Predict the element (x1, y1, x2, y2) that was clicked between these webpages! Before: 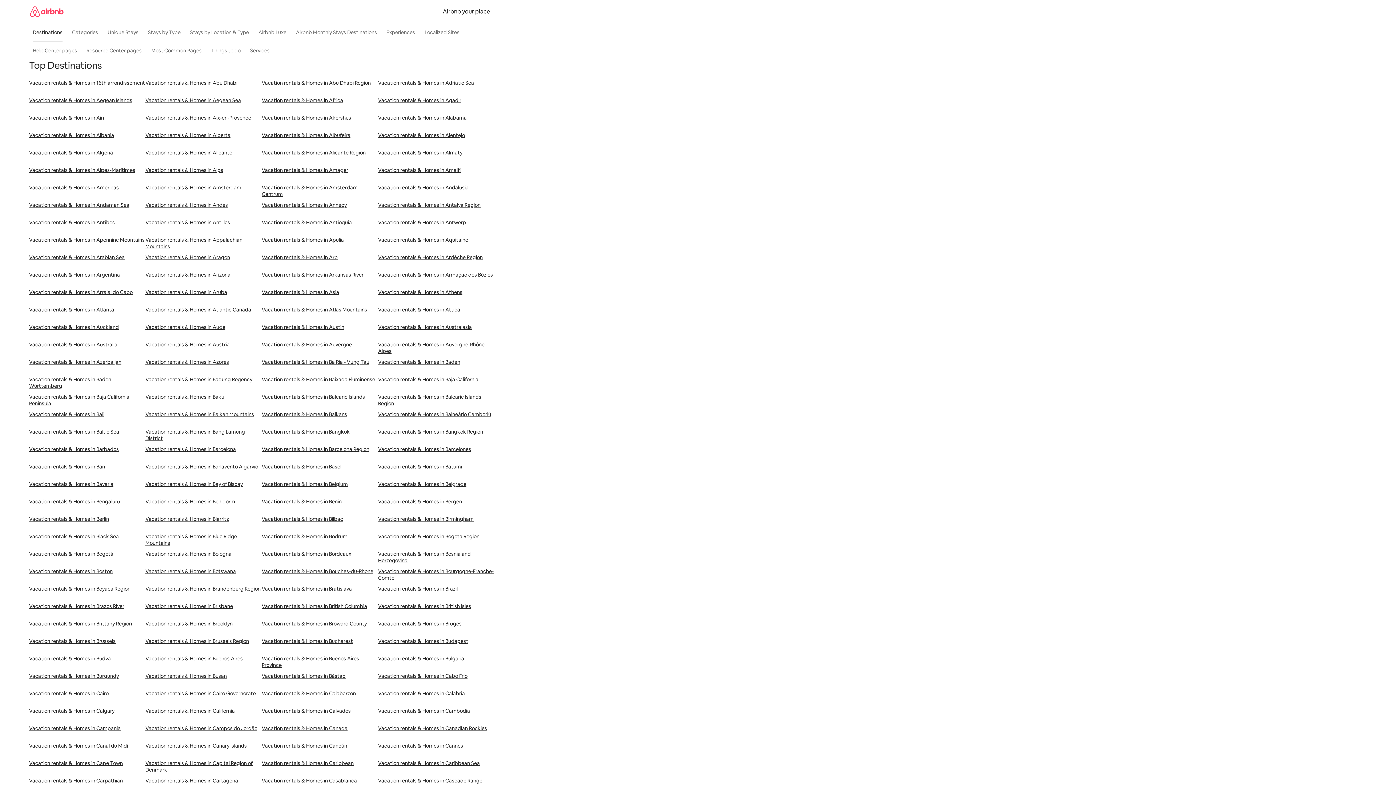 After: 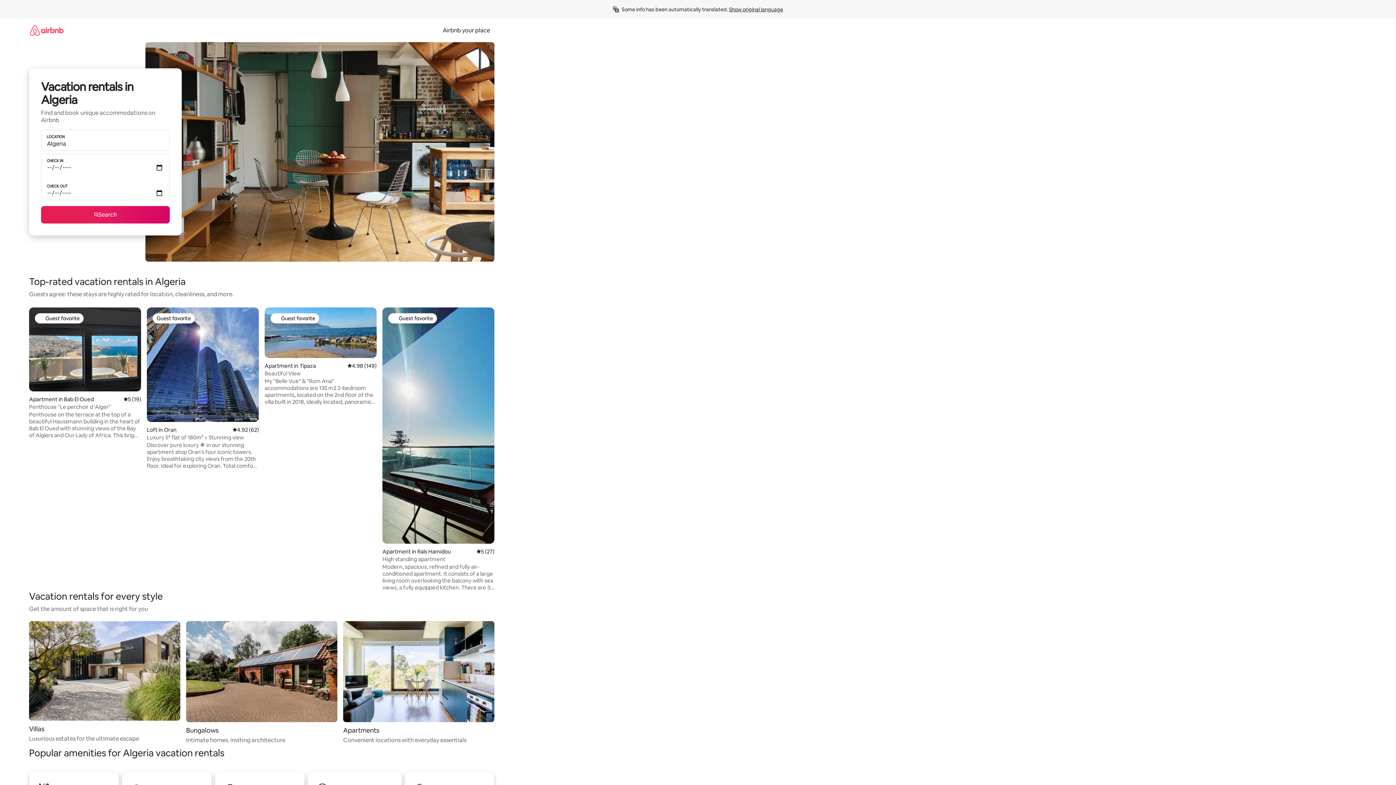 Action: label: Vacation rentals & Homes in Algeria bbox: (29, 149, 145, 166)